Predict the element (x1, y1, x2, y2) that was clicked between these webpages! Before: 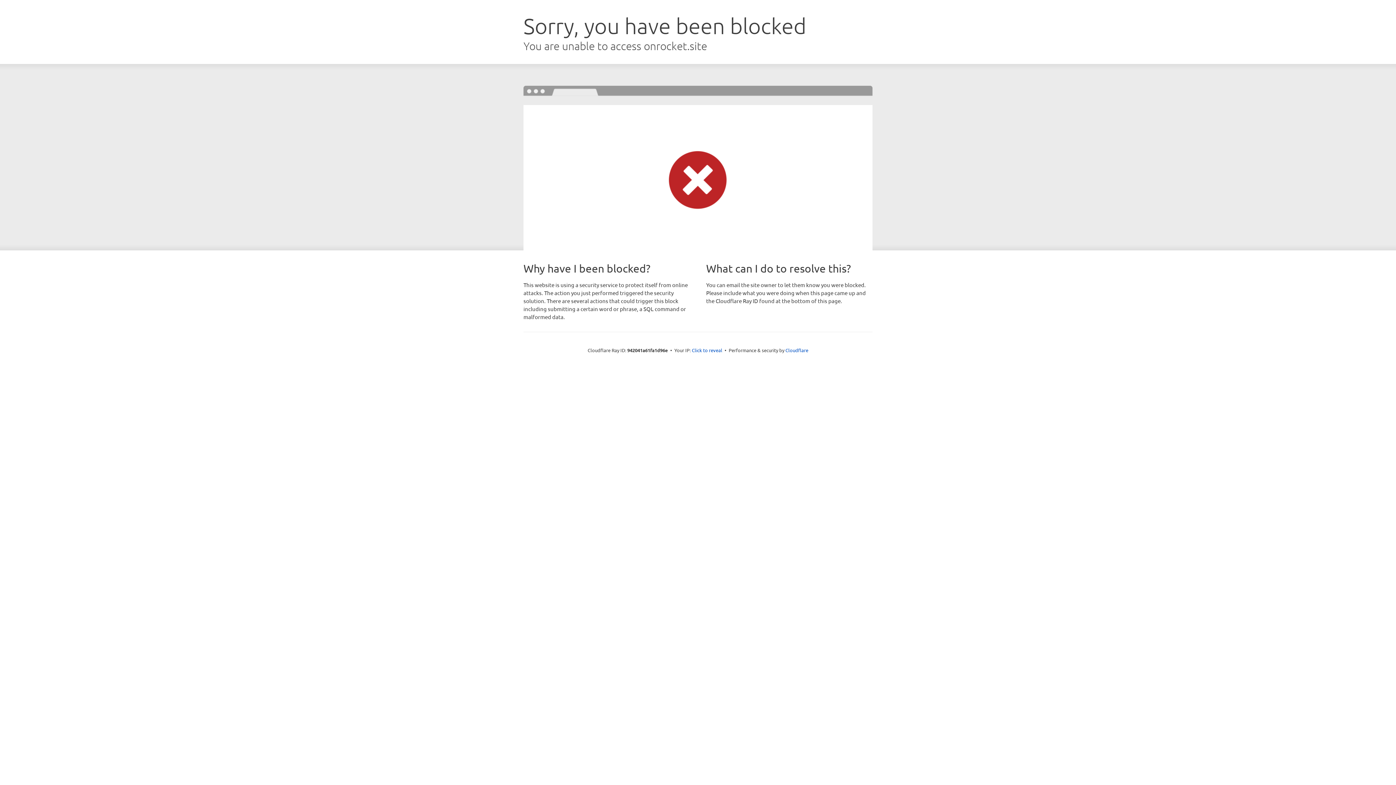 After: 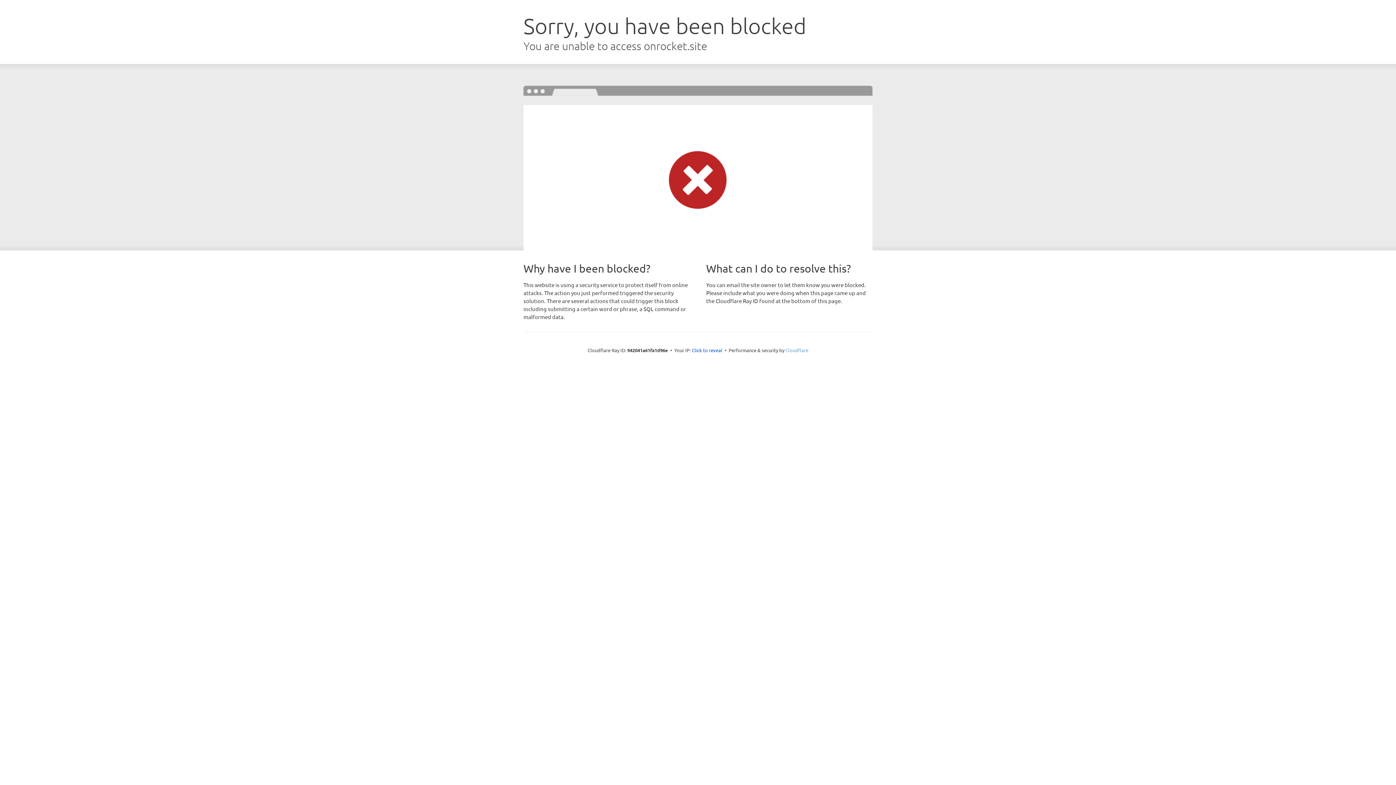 Action: bbox: (785, 347, 808, 353) label: Cloudflare